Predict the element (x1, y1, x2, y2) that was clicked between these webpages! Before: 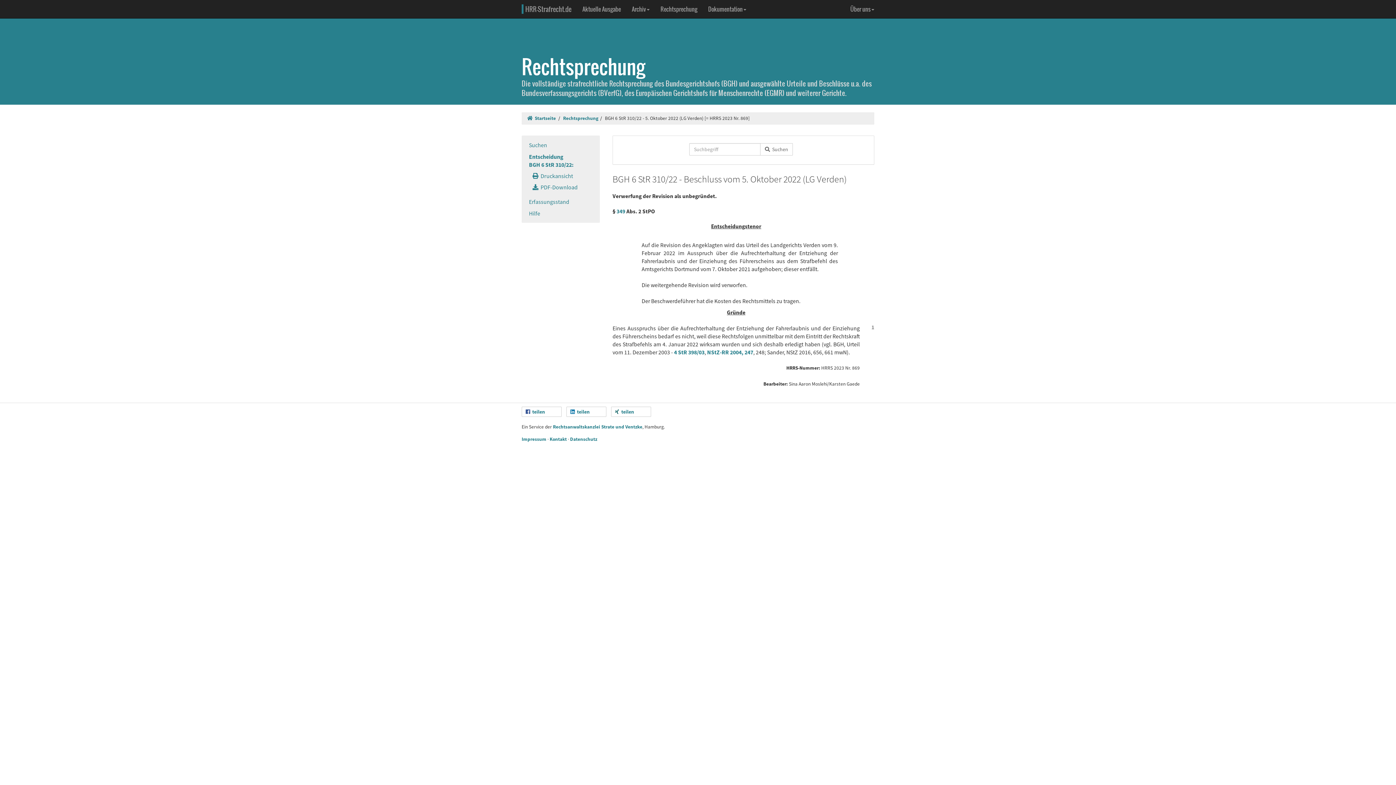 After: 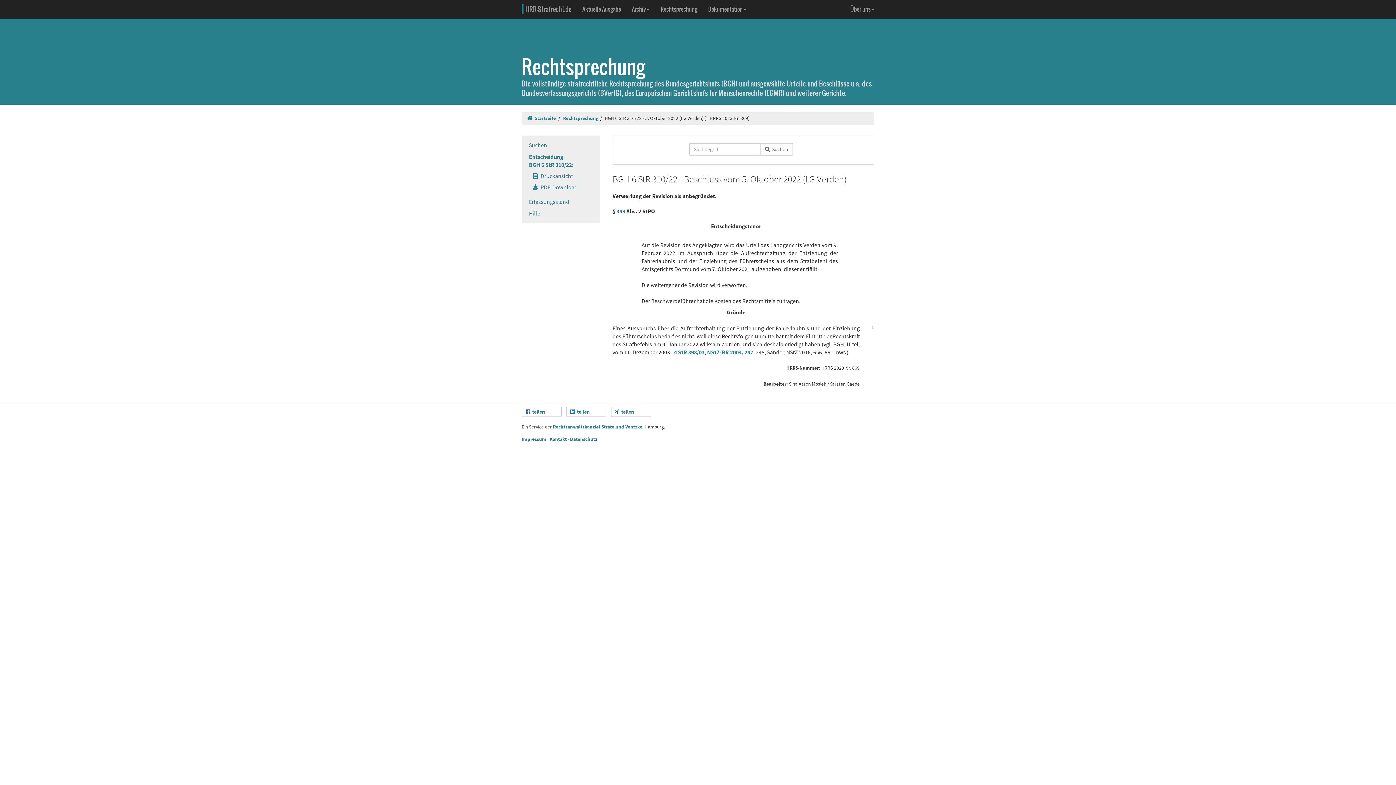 Action: bbox: (521, 150, 600, 170) label: Entscheidung
BGH 6 StR 310/22: